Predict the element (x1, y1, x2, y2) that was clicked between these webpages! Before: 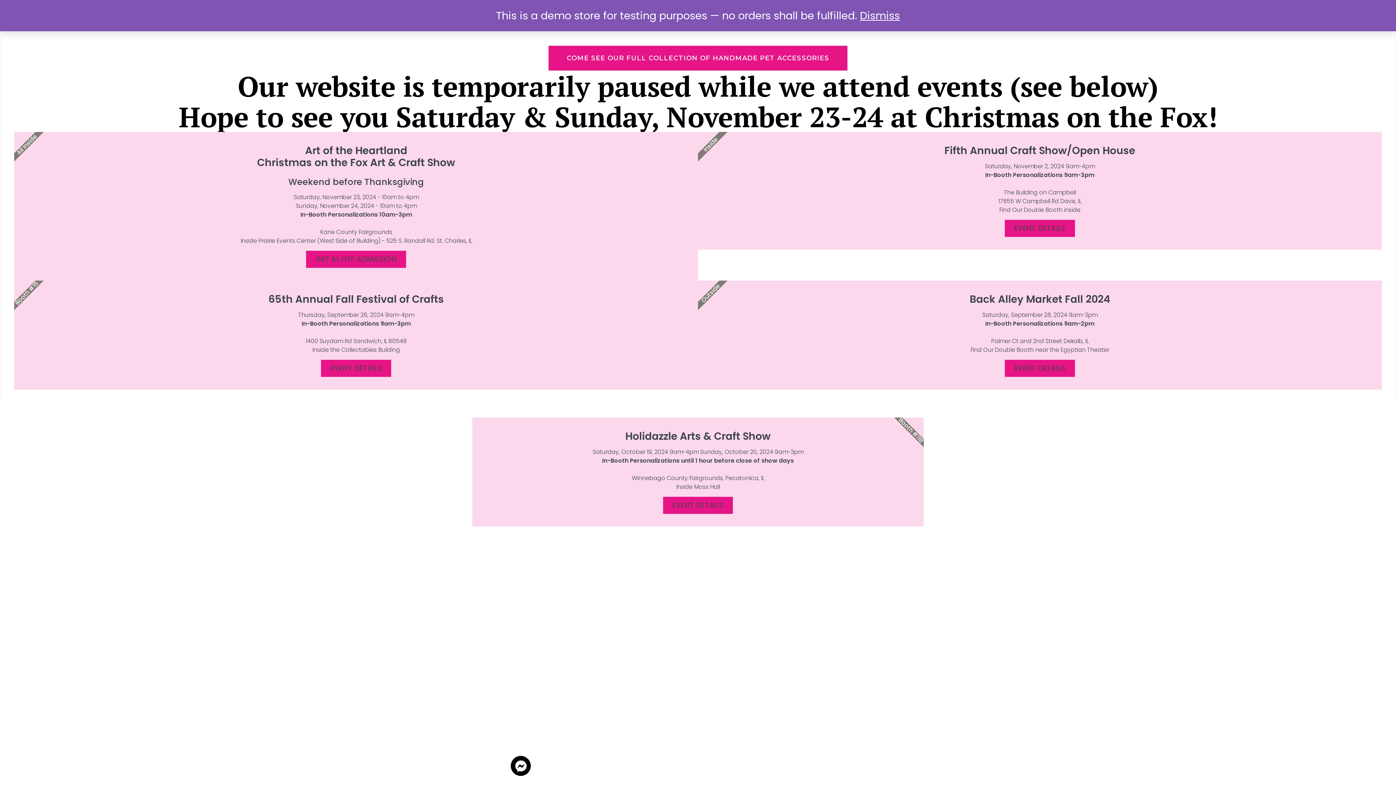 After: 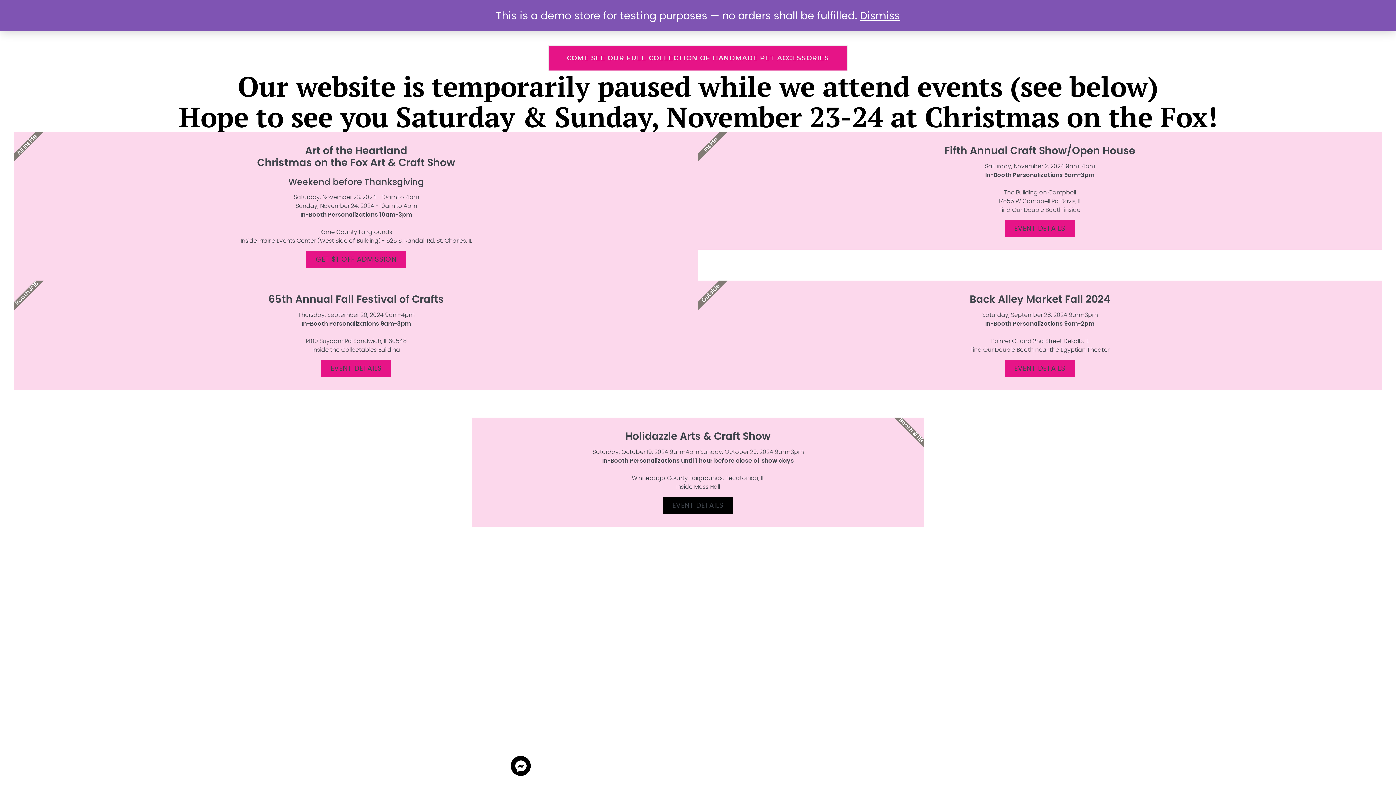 Action: bbox: (663, 496, 733, 514) label: EVENT DETAILS